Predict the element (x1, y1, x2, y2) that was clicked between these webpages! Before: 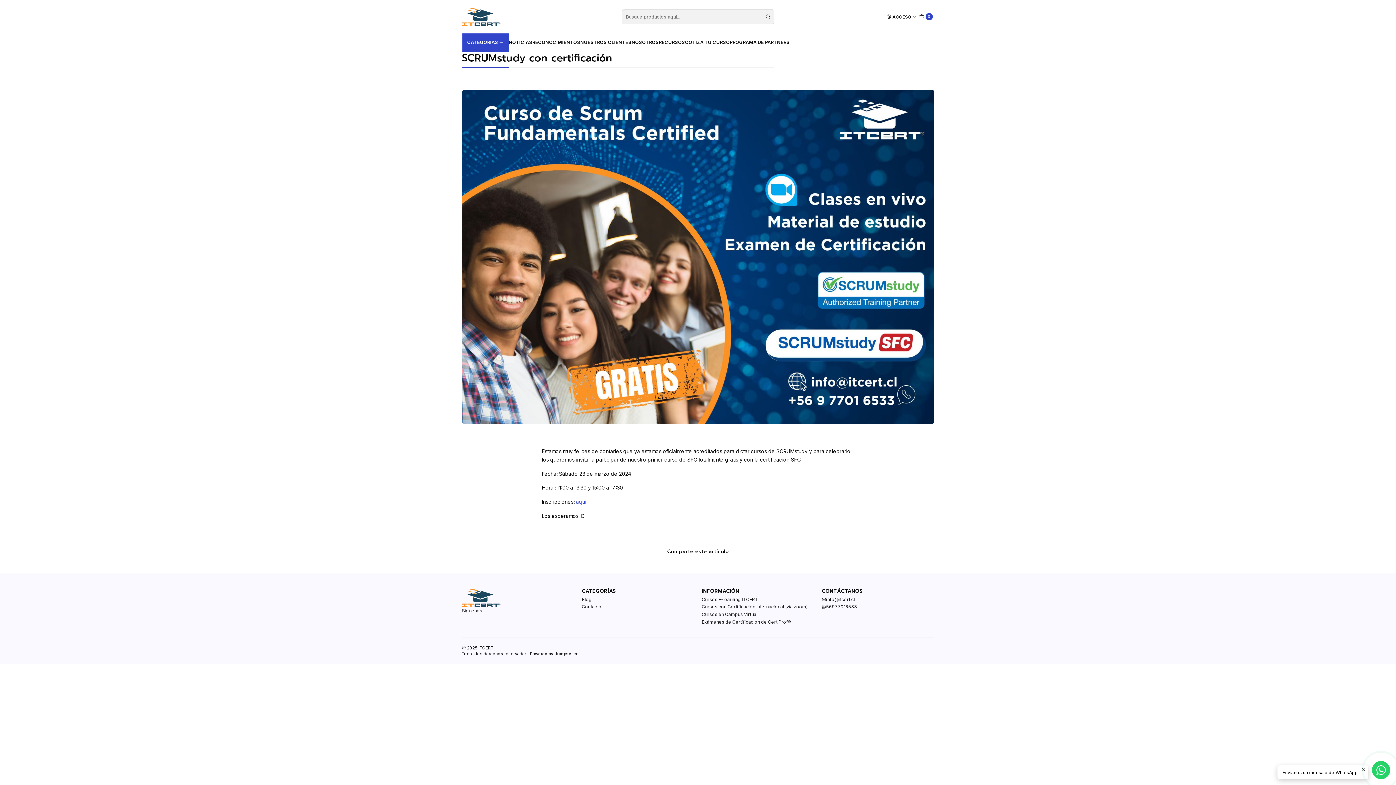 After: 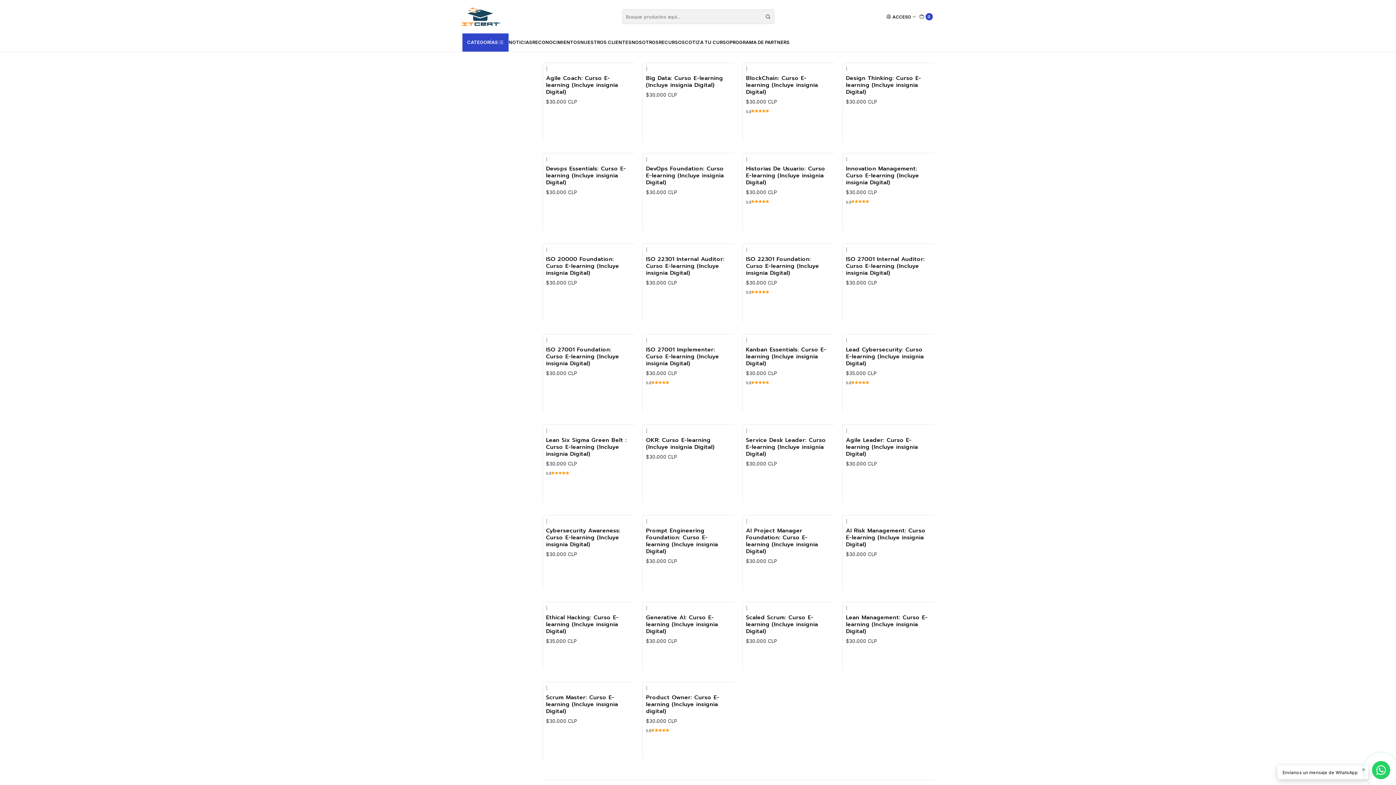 Action: bbox: (702, 596, 758, 603) label: Cursos E-learning ITCERT